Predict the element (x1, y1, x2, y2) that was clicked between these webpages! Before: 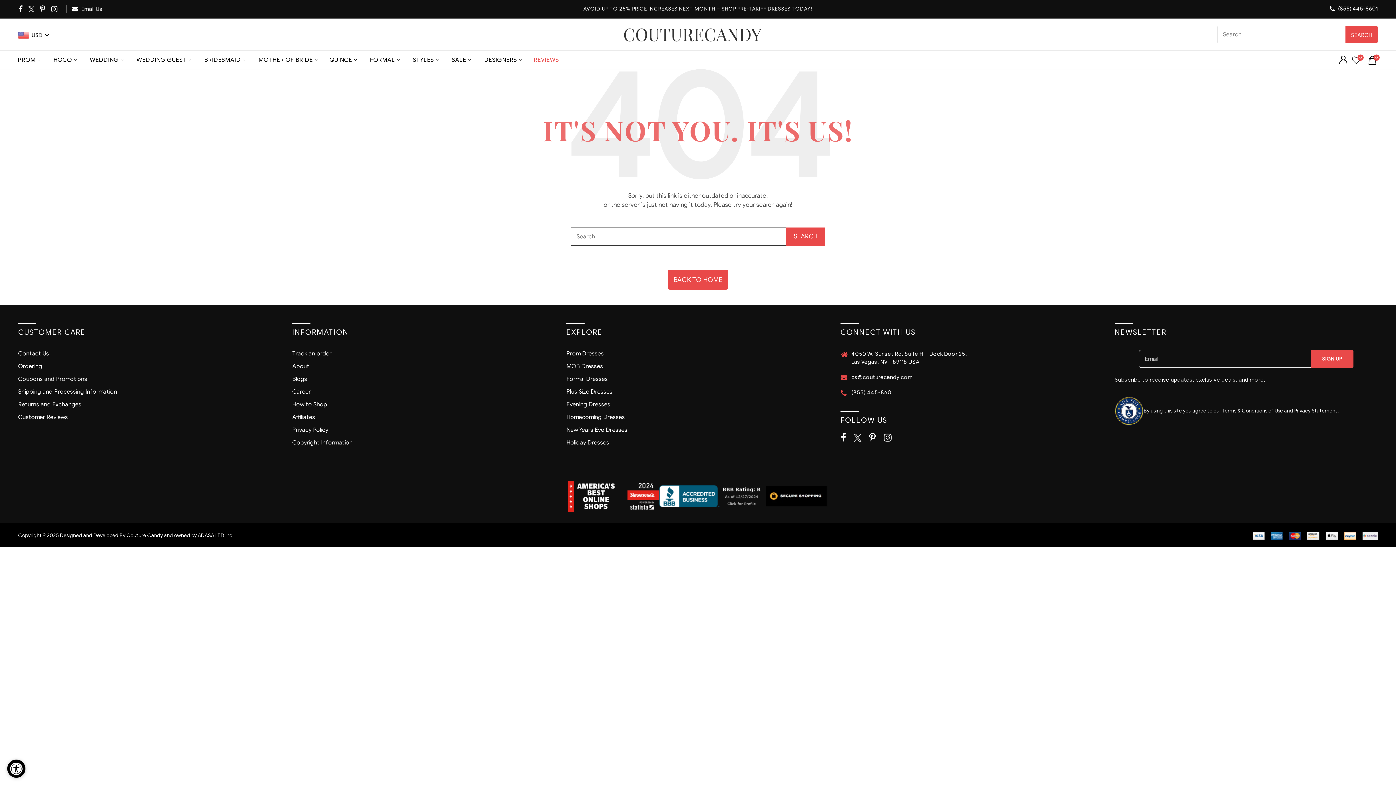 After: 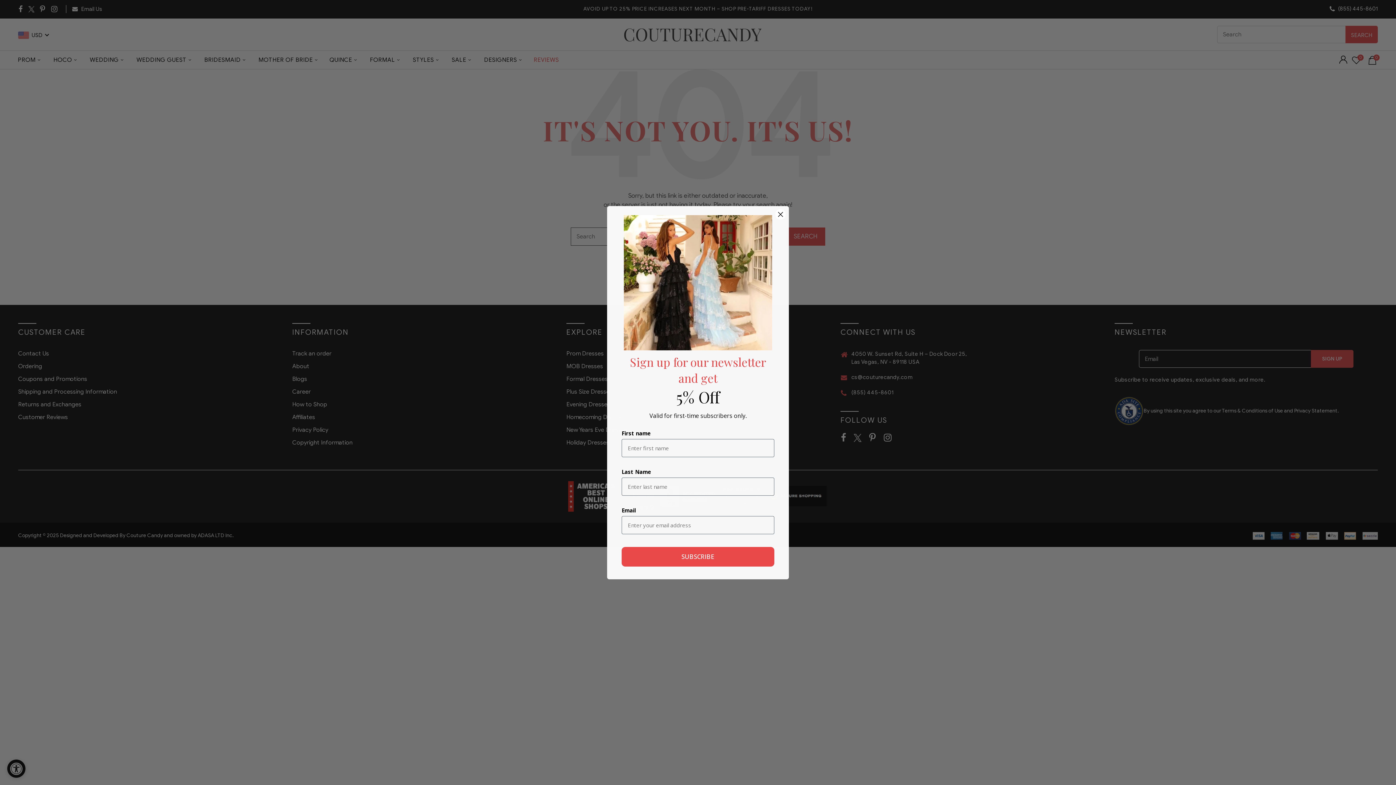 Action: bbox: (71, 5, 102, 12) label: Contact by email